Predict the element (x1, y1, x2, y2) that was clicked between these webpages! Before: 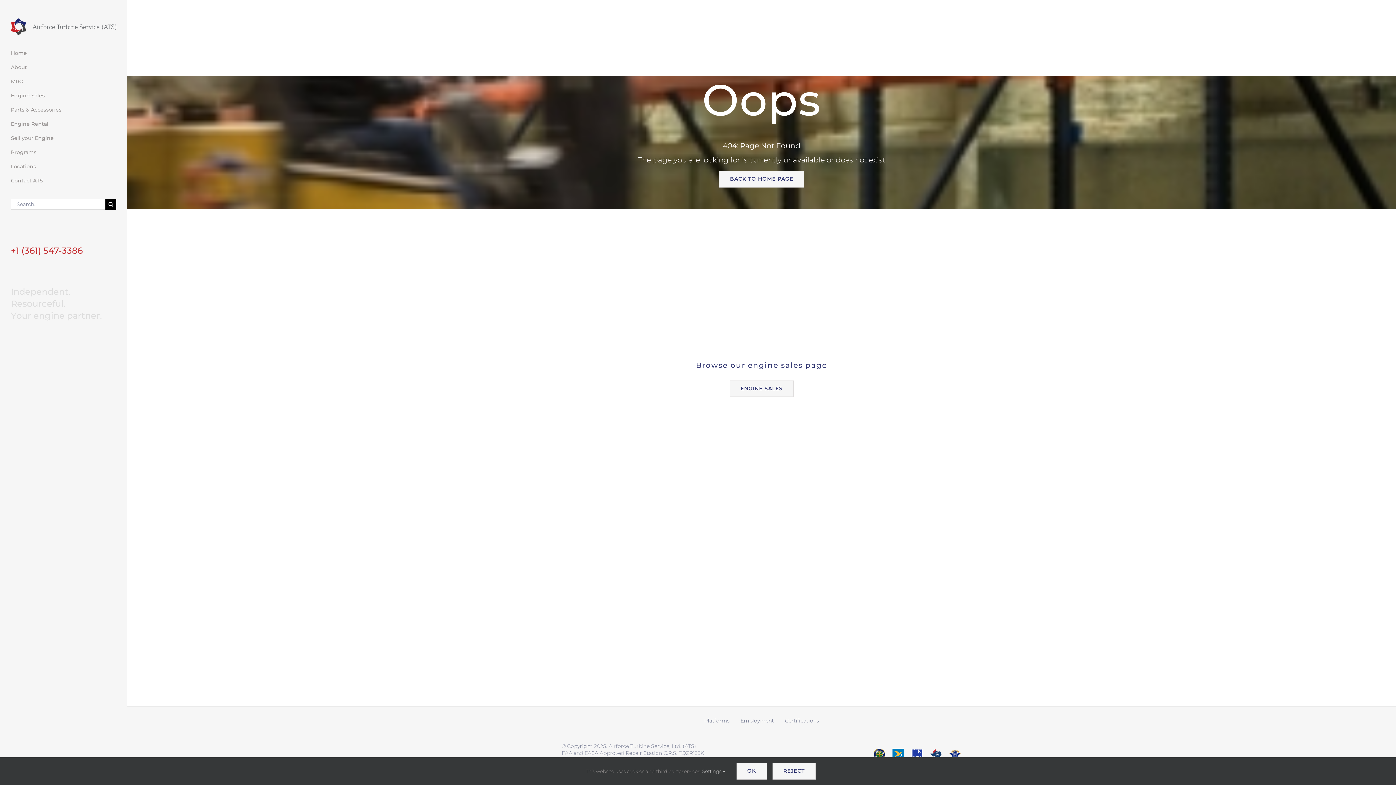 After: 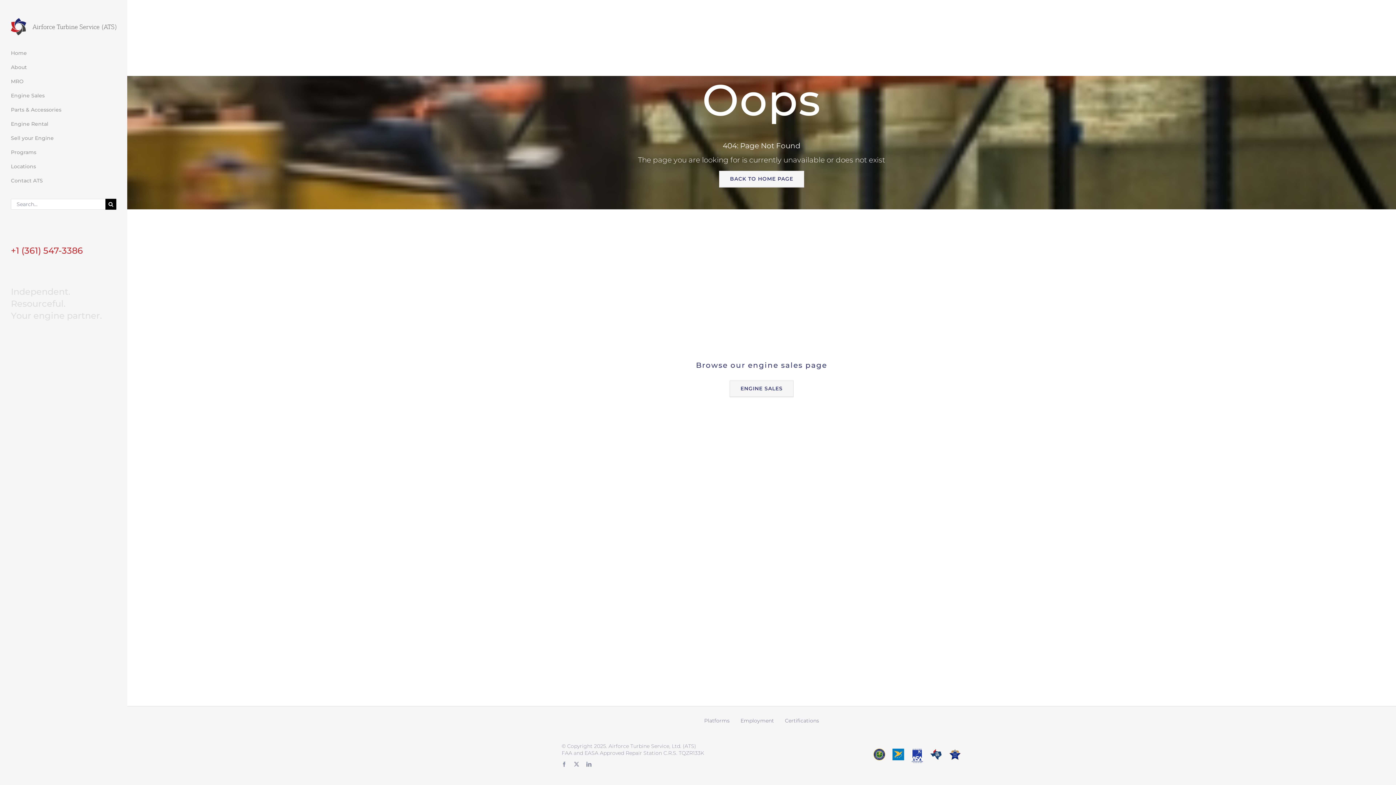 Action: label: OK bbox: (736, 763, 767, 780)